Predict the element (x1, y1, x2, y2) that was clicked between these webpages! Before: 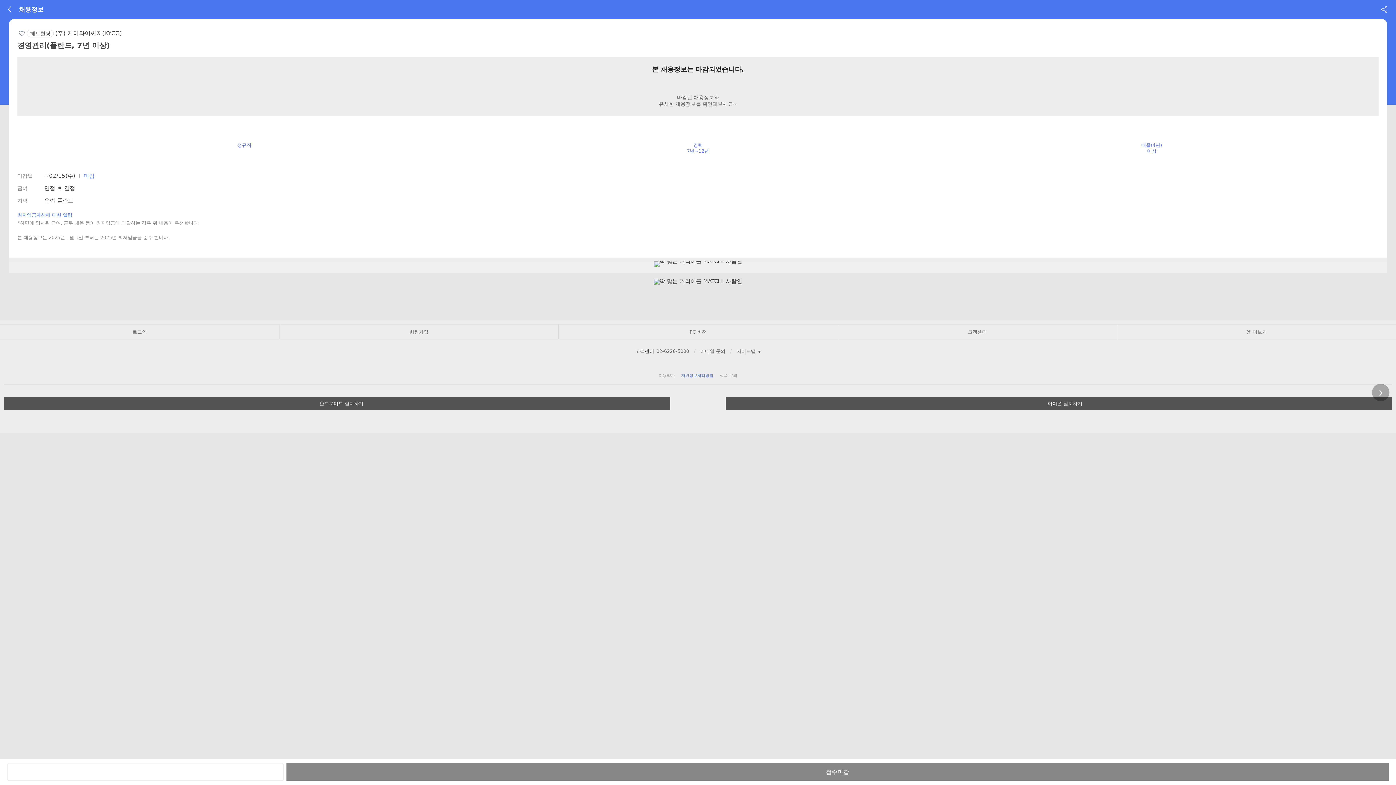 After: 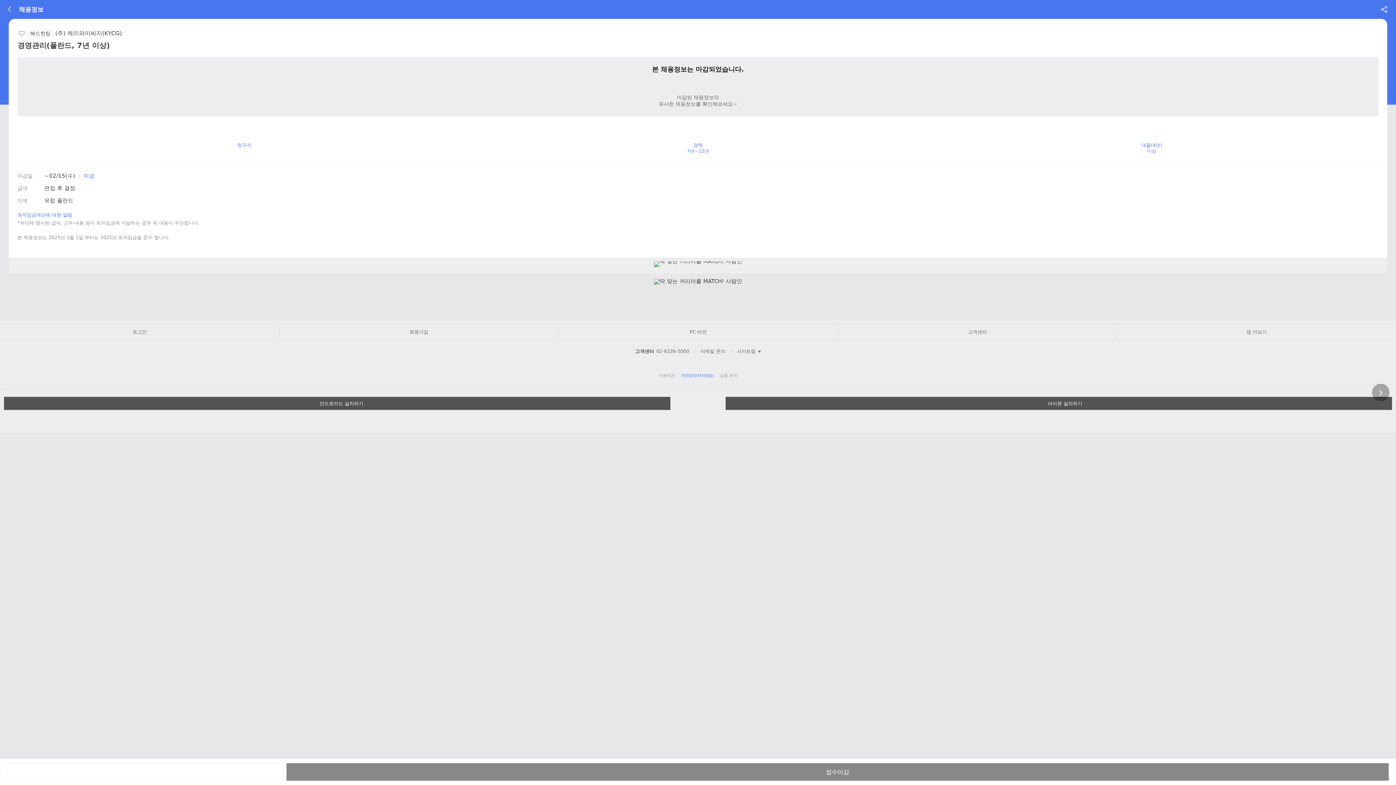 Action: bbox: (5, 743, 20, 757) label: 이전